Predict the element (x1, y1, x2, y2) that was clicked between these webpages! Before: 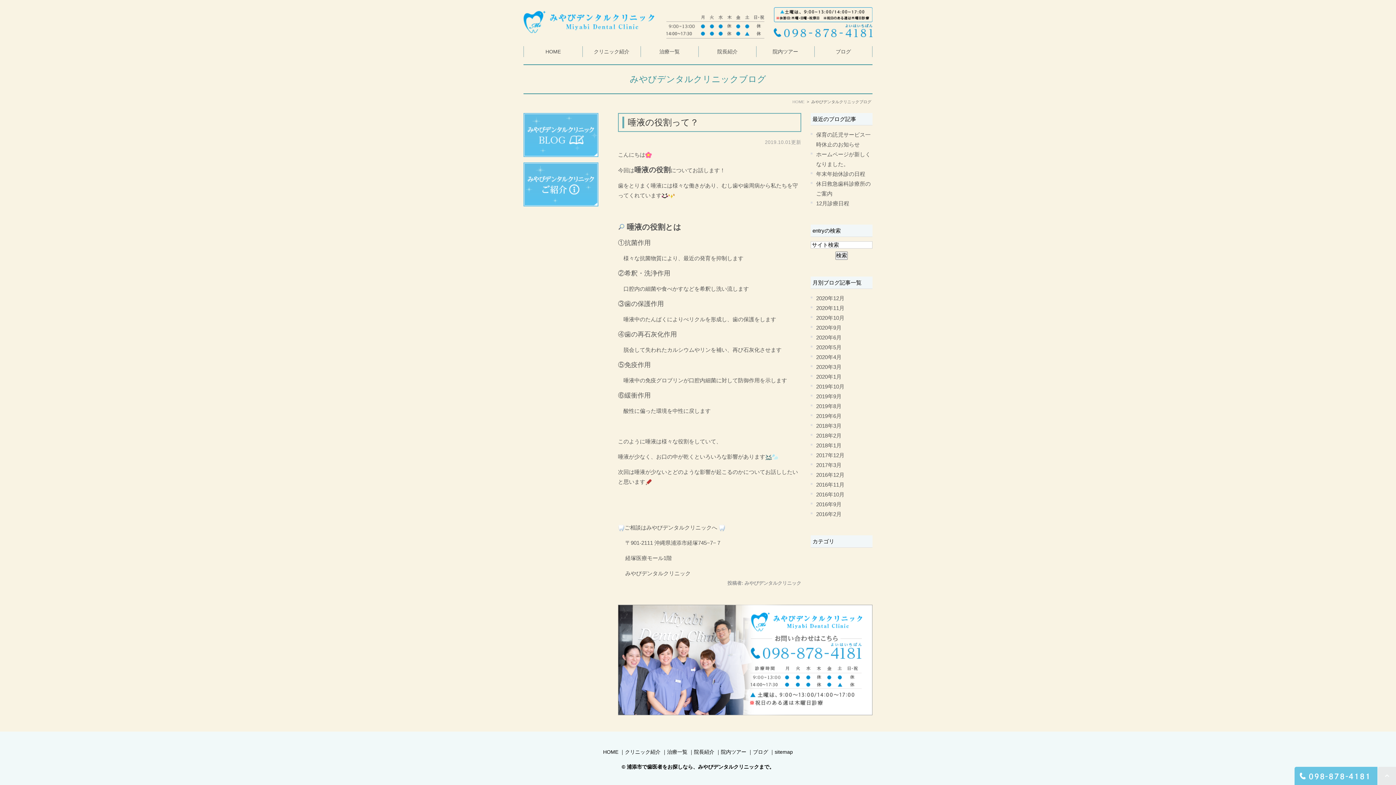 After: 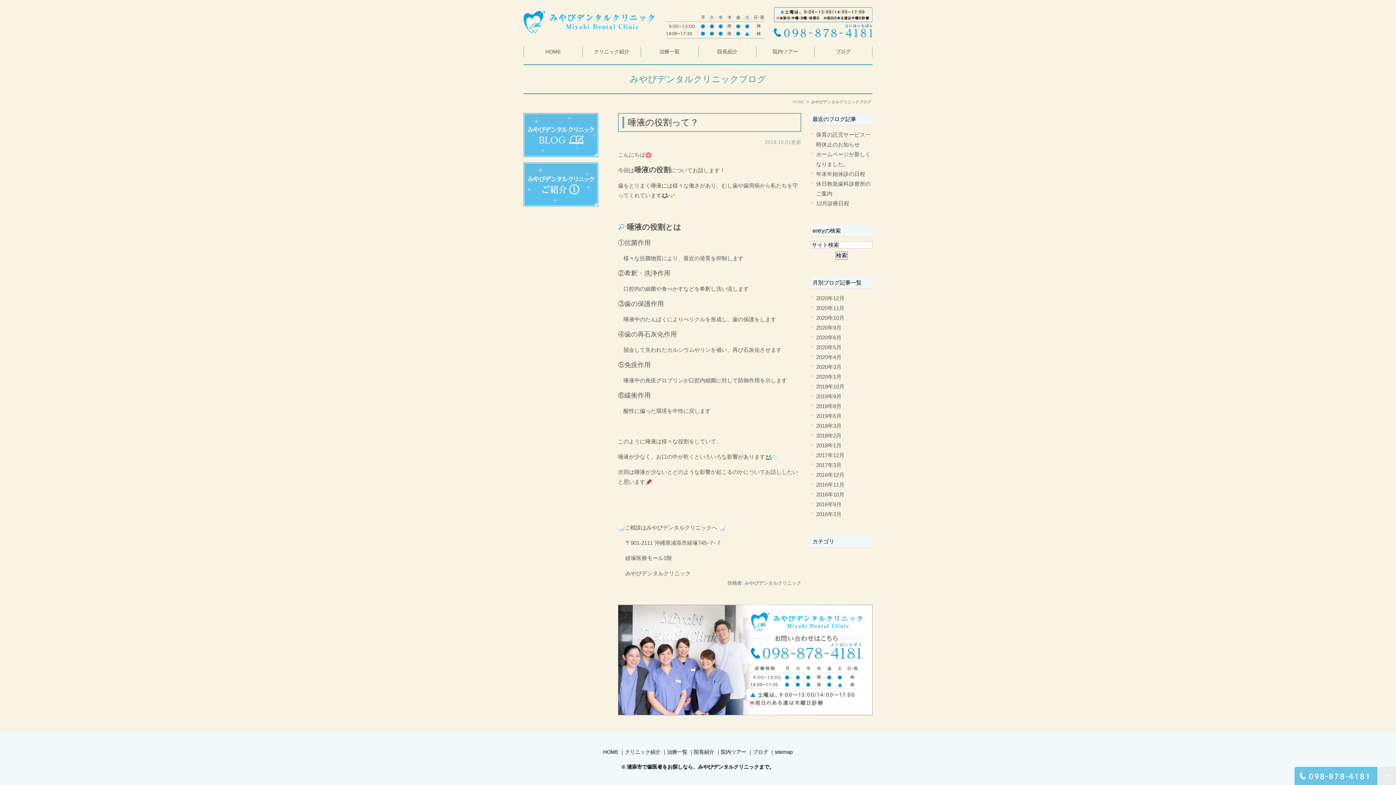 Action: bbox: (1378, 778, 1396, 784)